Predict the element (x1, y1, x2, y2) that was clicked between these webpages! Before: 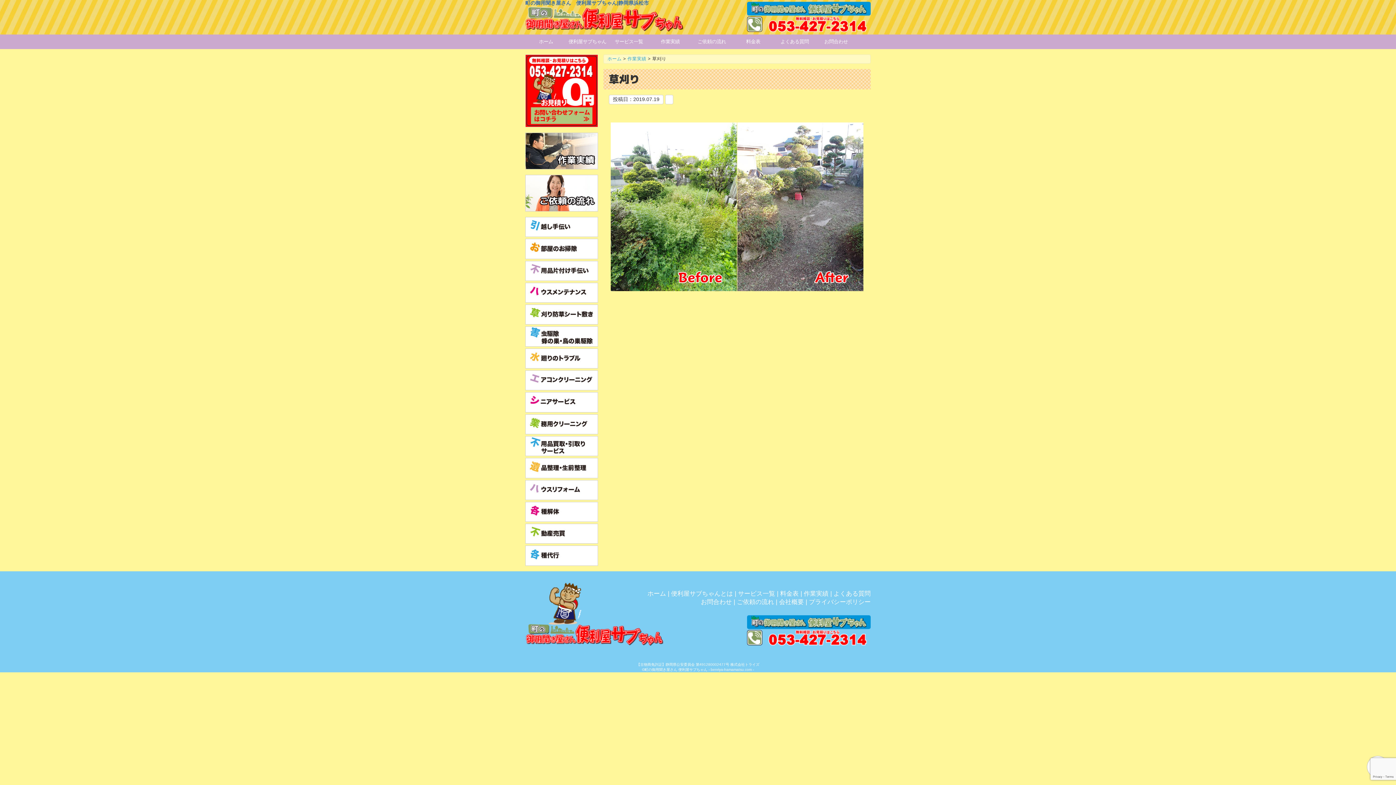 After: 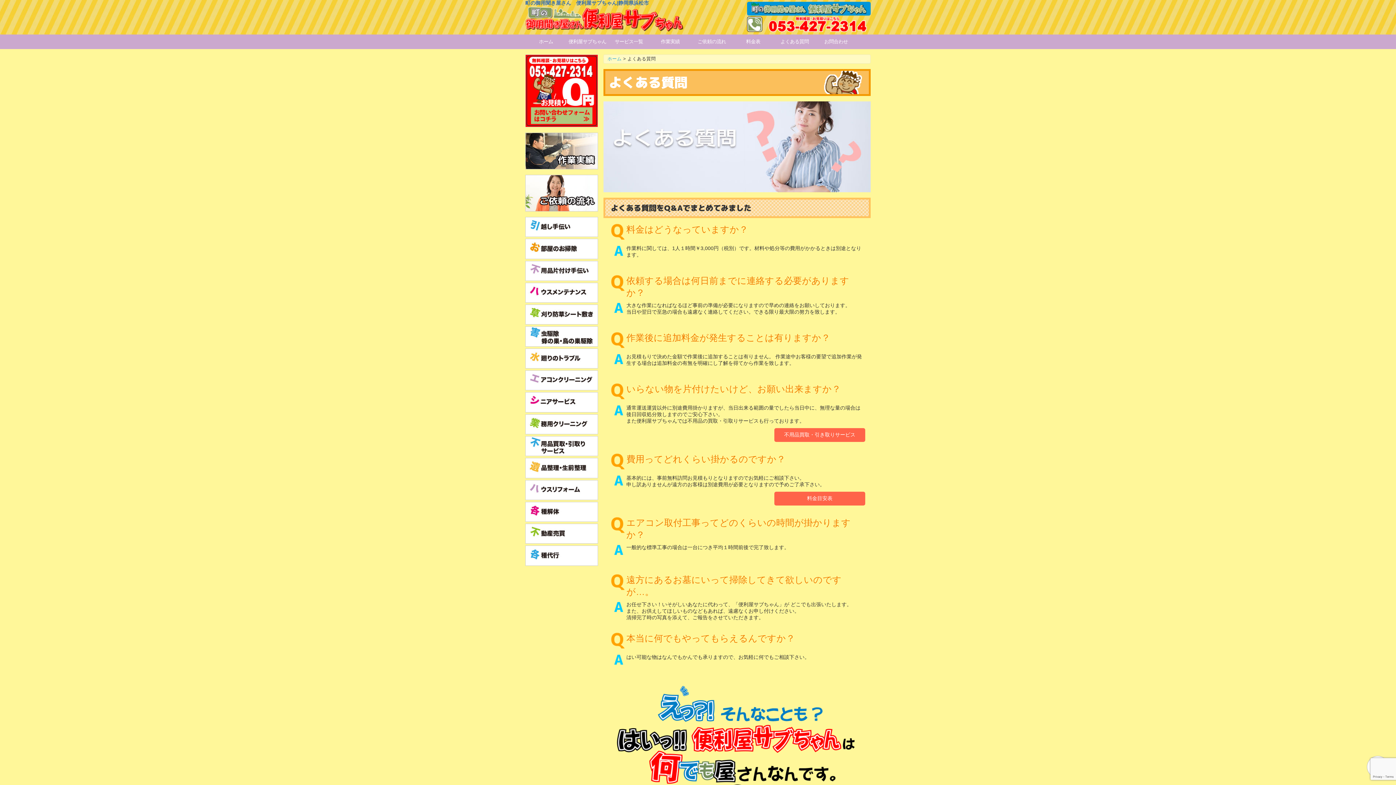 Action: bbox: (774, 34, 815, 49) label: よくある質問